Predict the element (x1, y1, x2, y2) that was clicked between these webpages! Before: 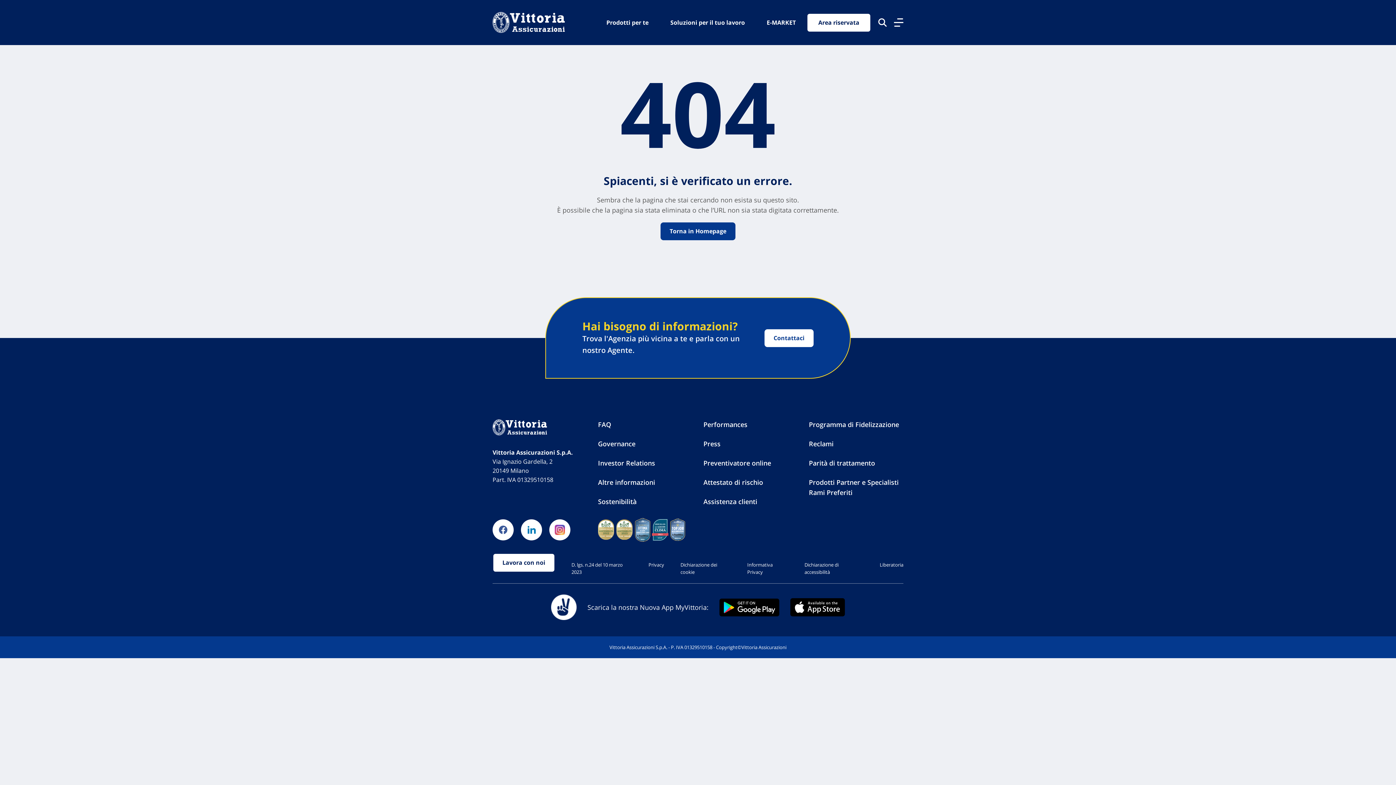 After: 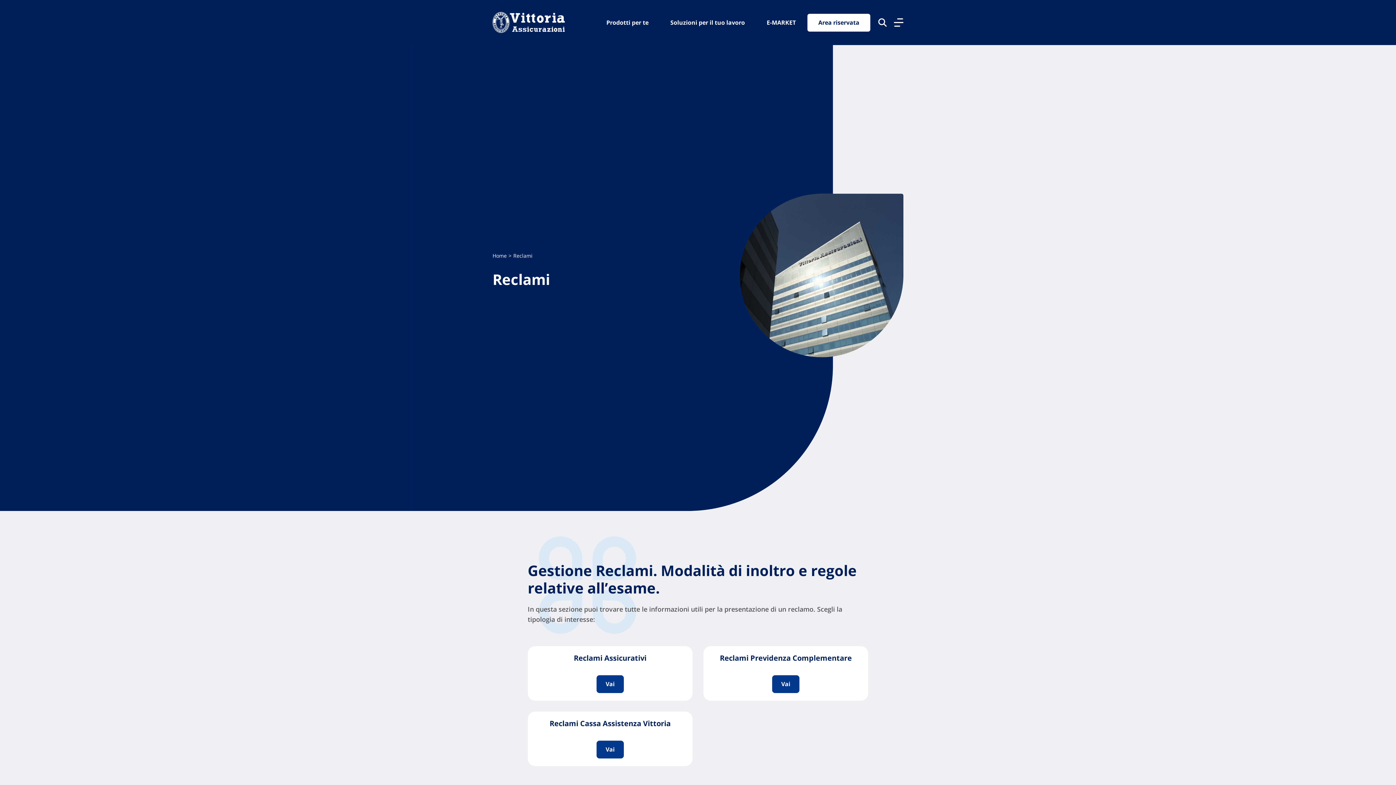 Action: label: Reclami bbox: (809, 439, 833, 448)